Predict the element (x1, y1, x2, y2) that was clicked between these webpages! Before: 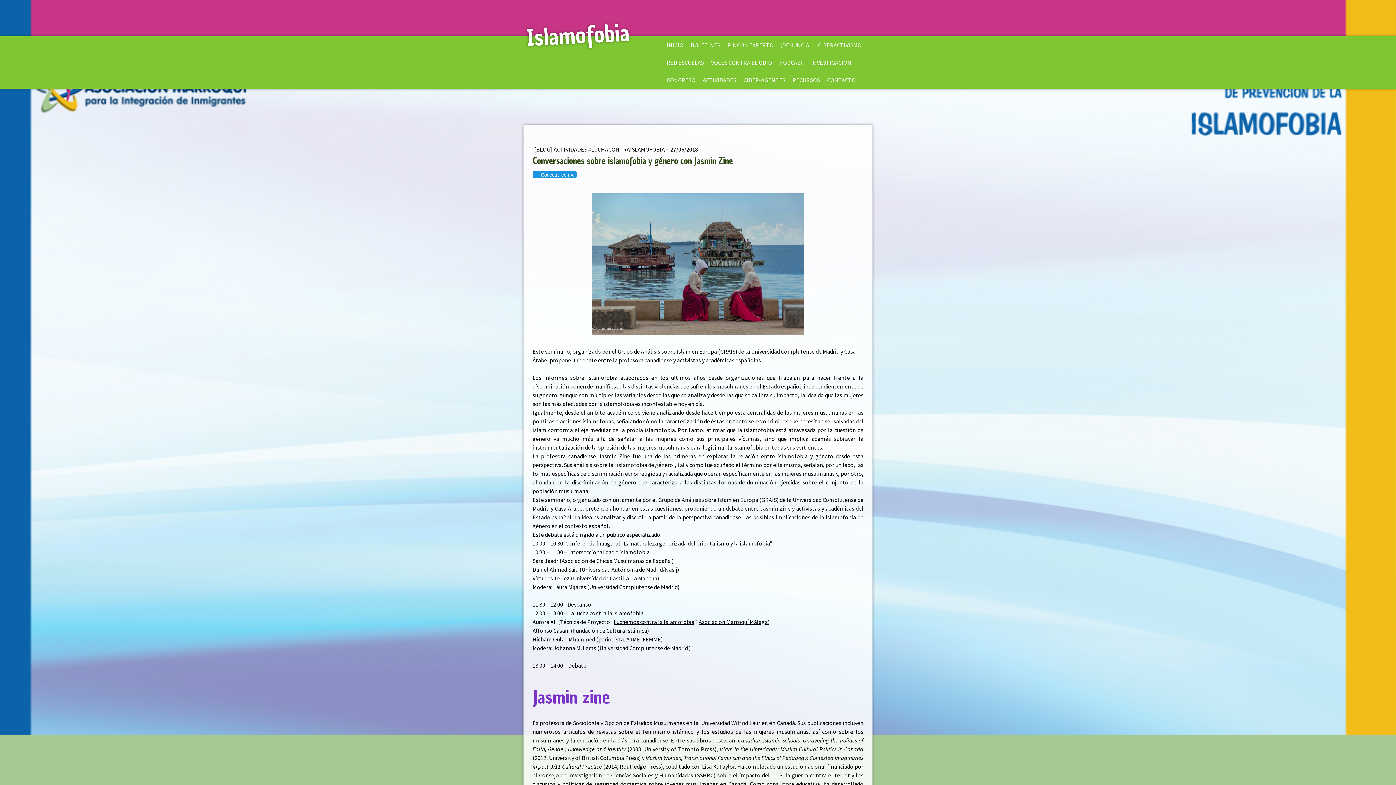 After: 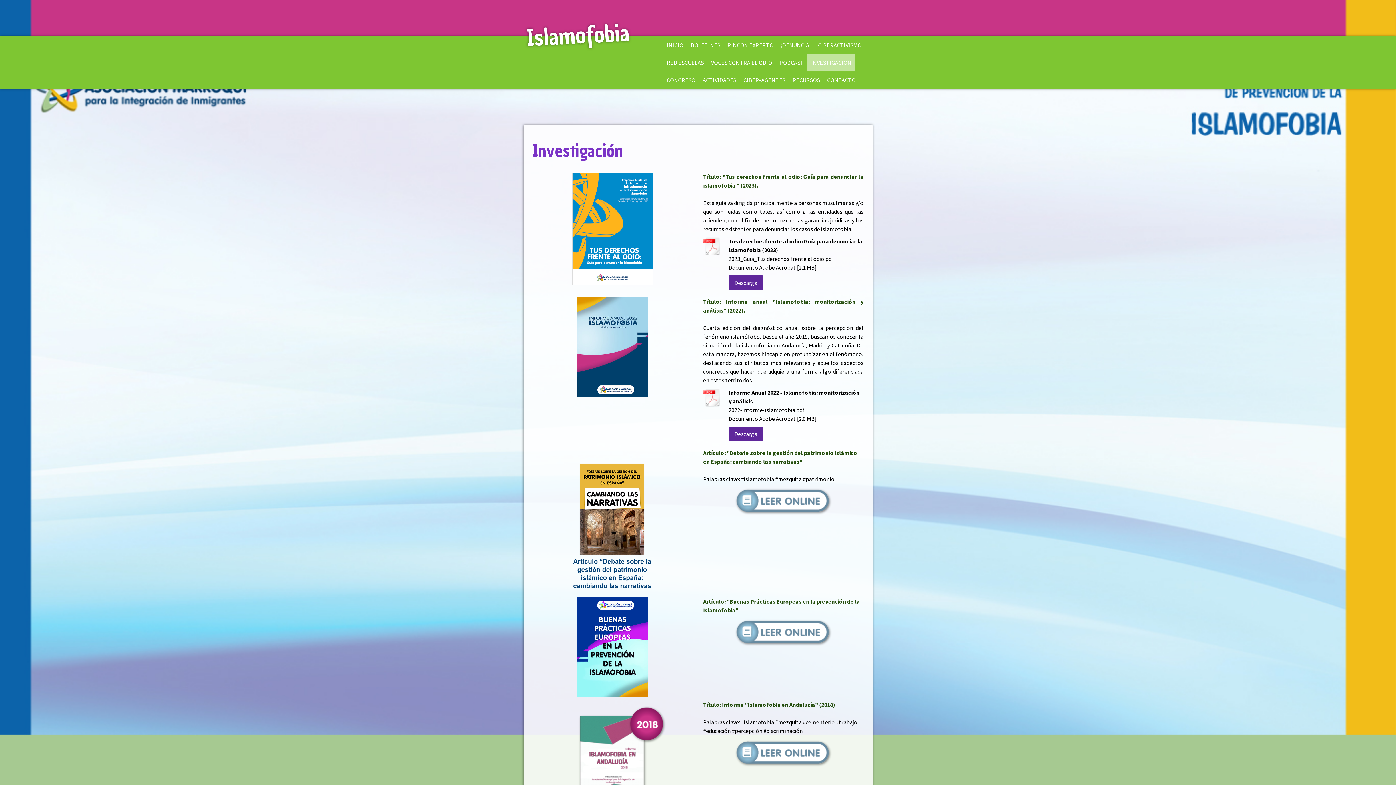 Action: label: INVESTIGACION bbox: (807, 53, 855, 71)